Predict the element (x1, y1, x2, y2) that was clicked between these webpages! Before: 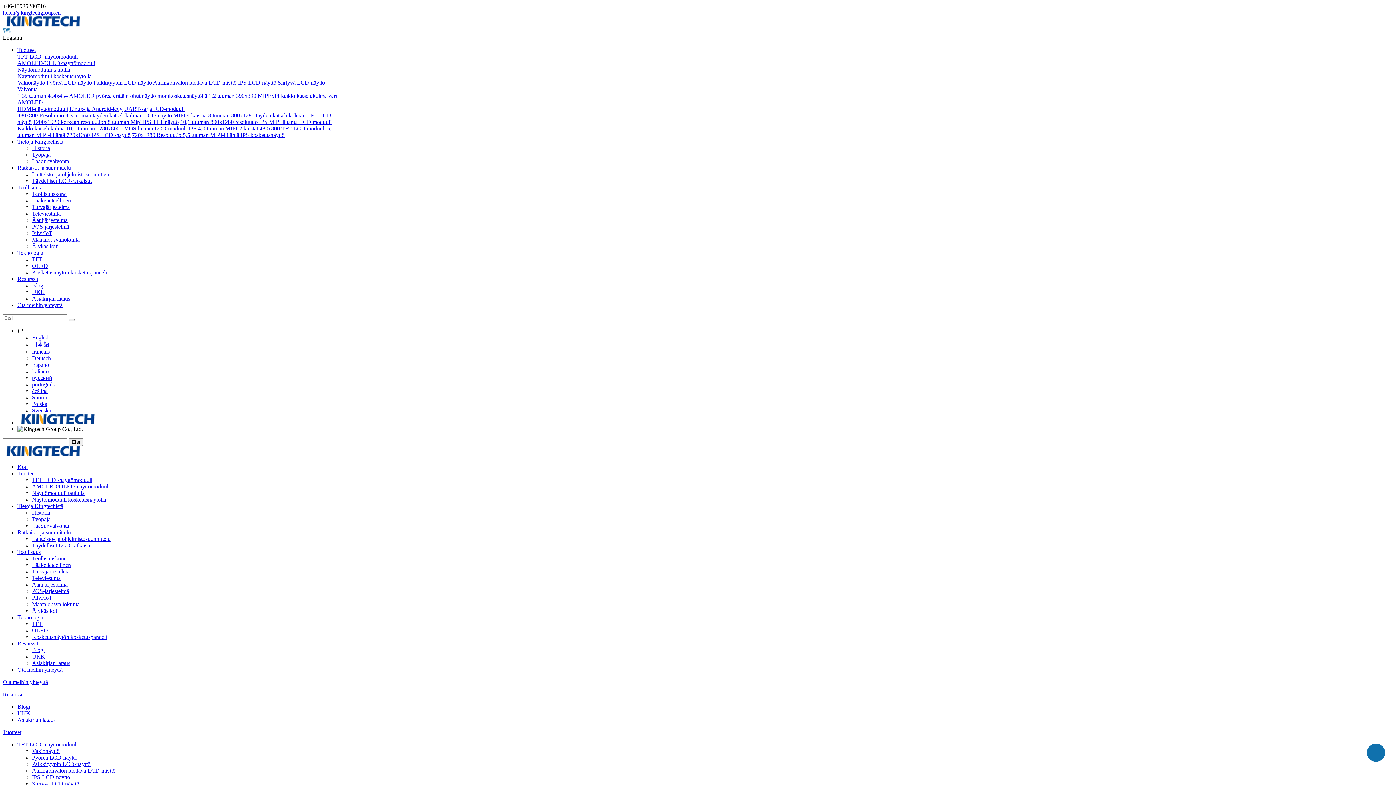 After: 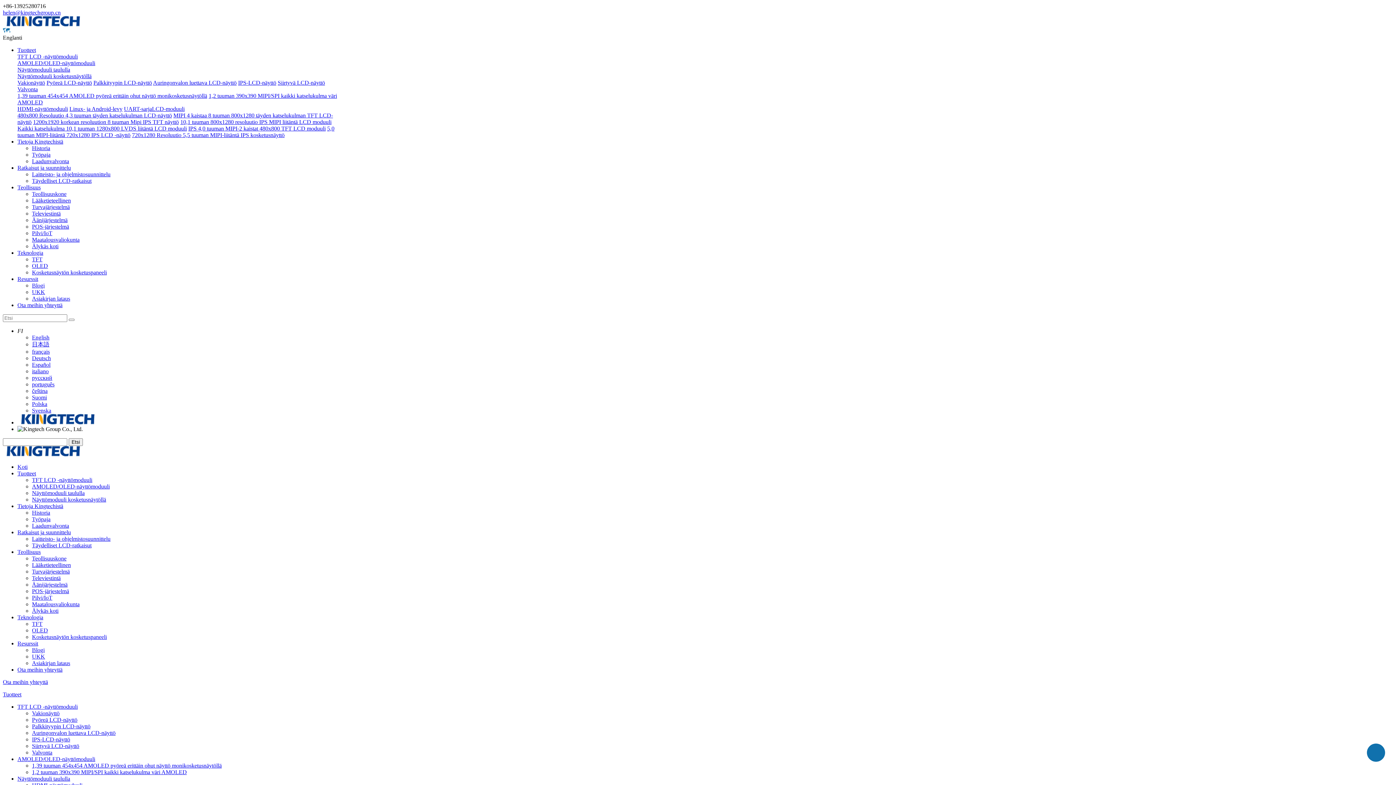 Action: label: Lääketieteellinen bbox: (32, 197, 70, 203)